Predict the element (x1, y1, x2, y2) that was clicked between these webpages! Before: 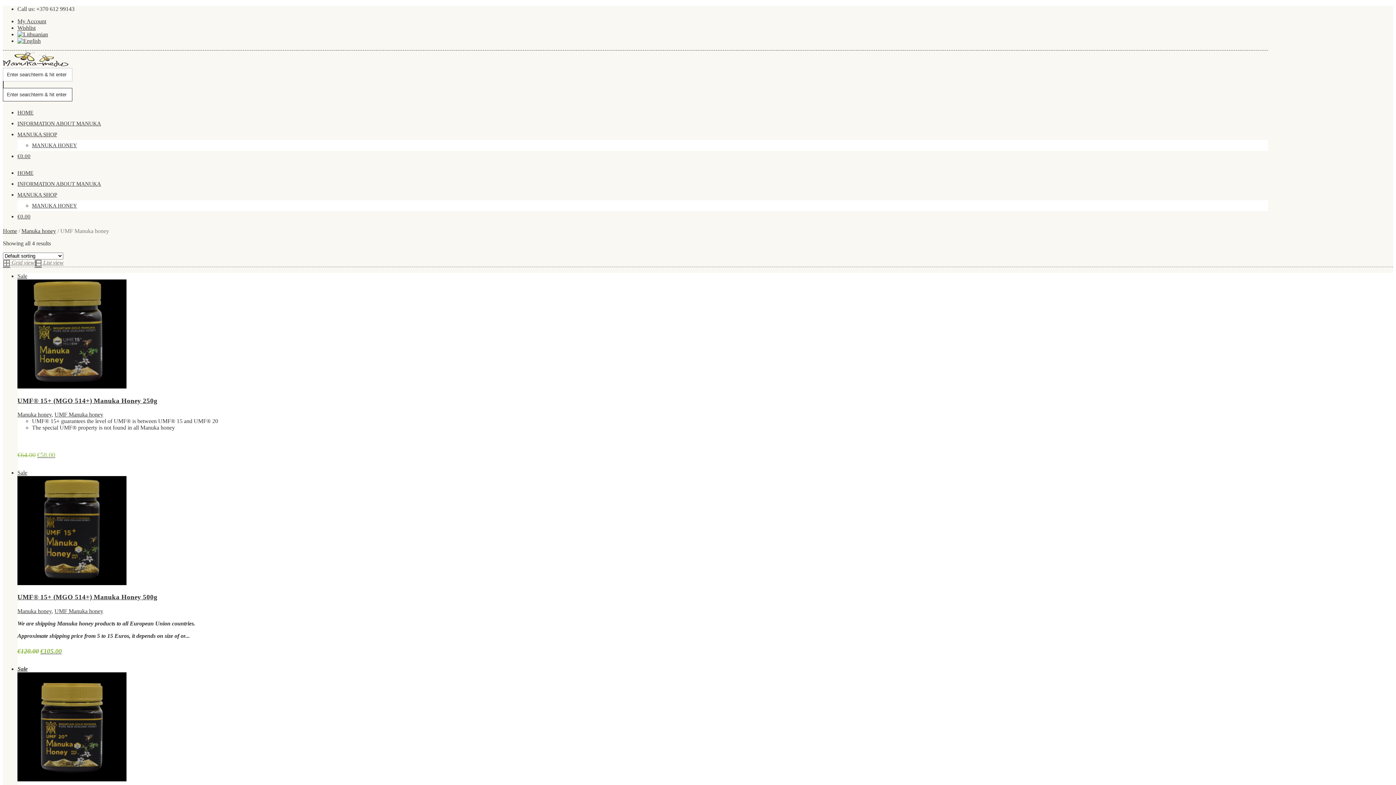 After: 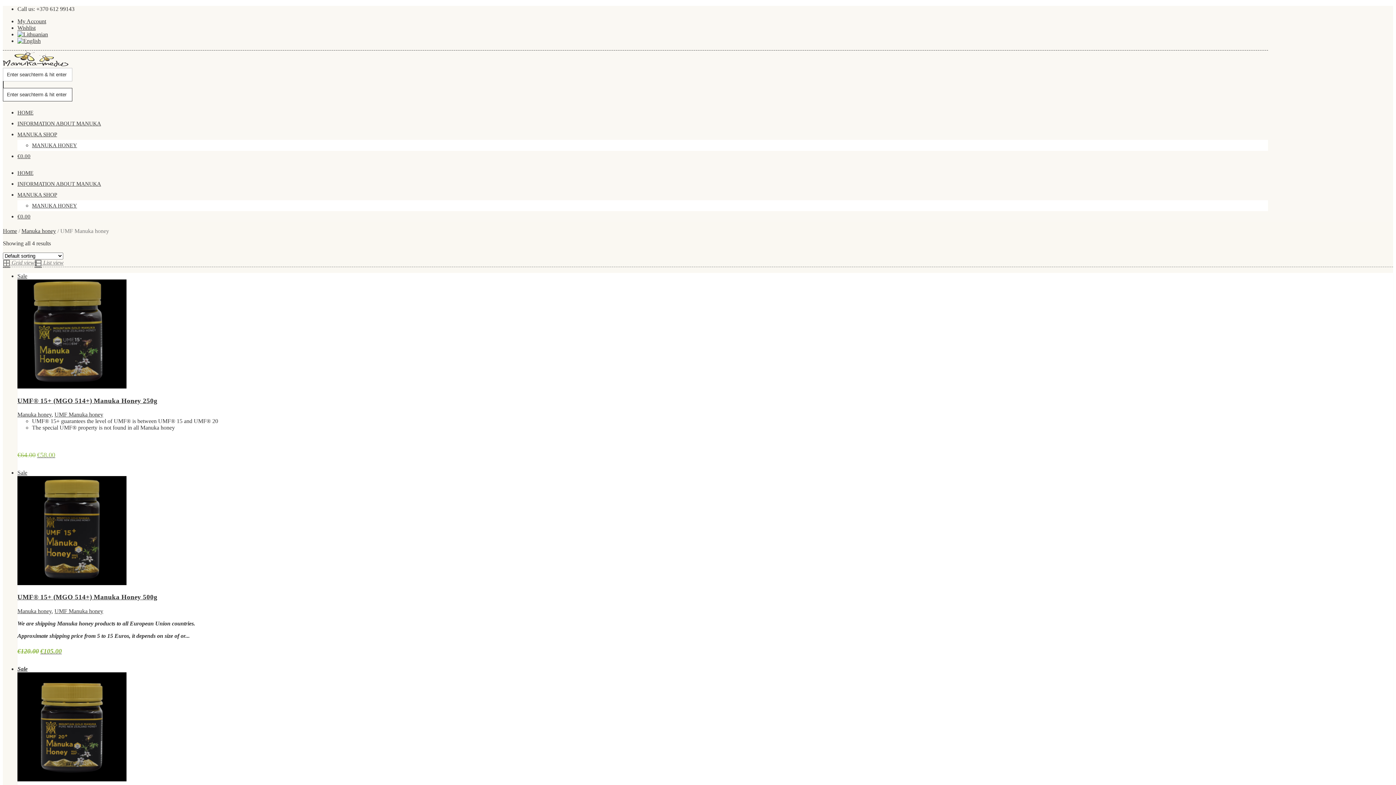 Action: bbox: (2, 259, 34, 265) label:  Grid view